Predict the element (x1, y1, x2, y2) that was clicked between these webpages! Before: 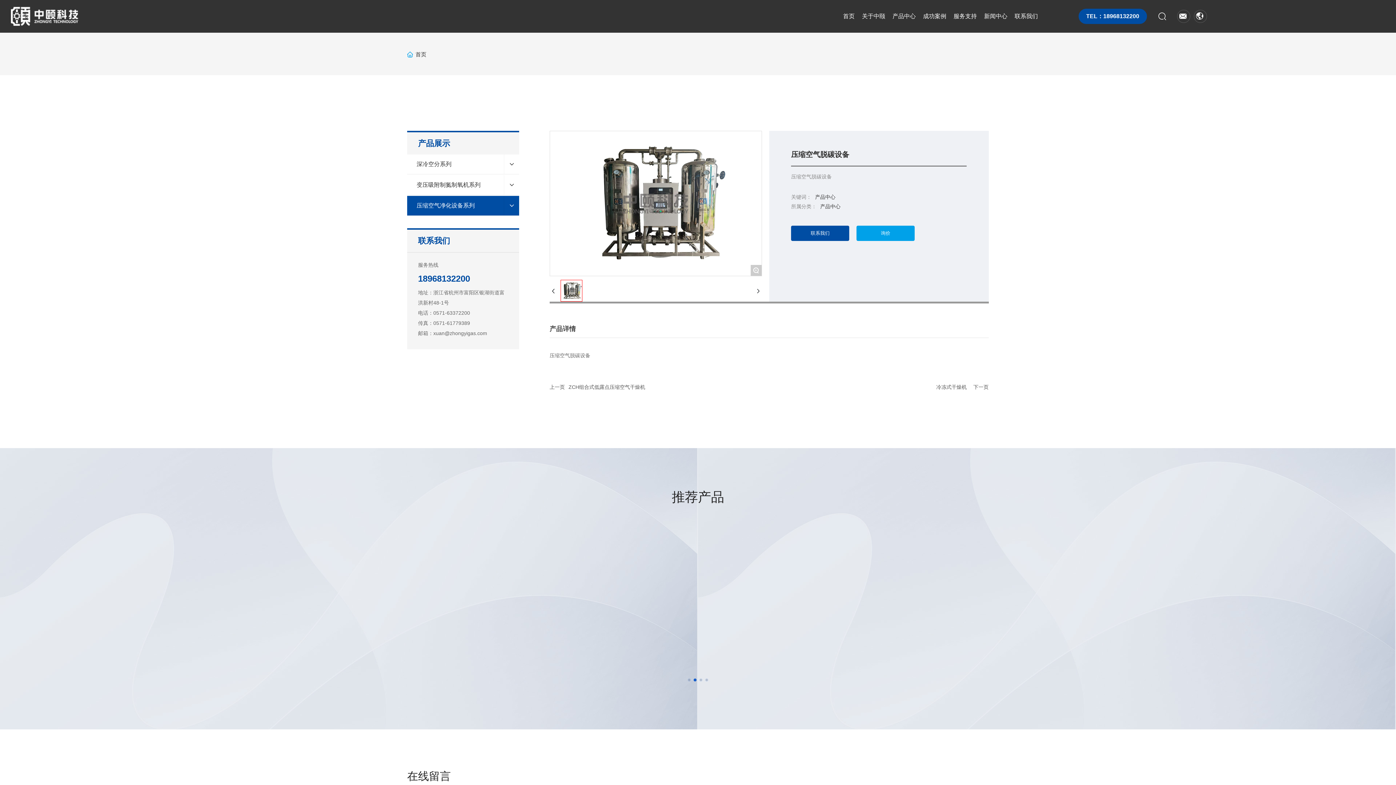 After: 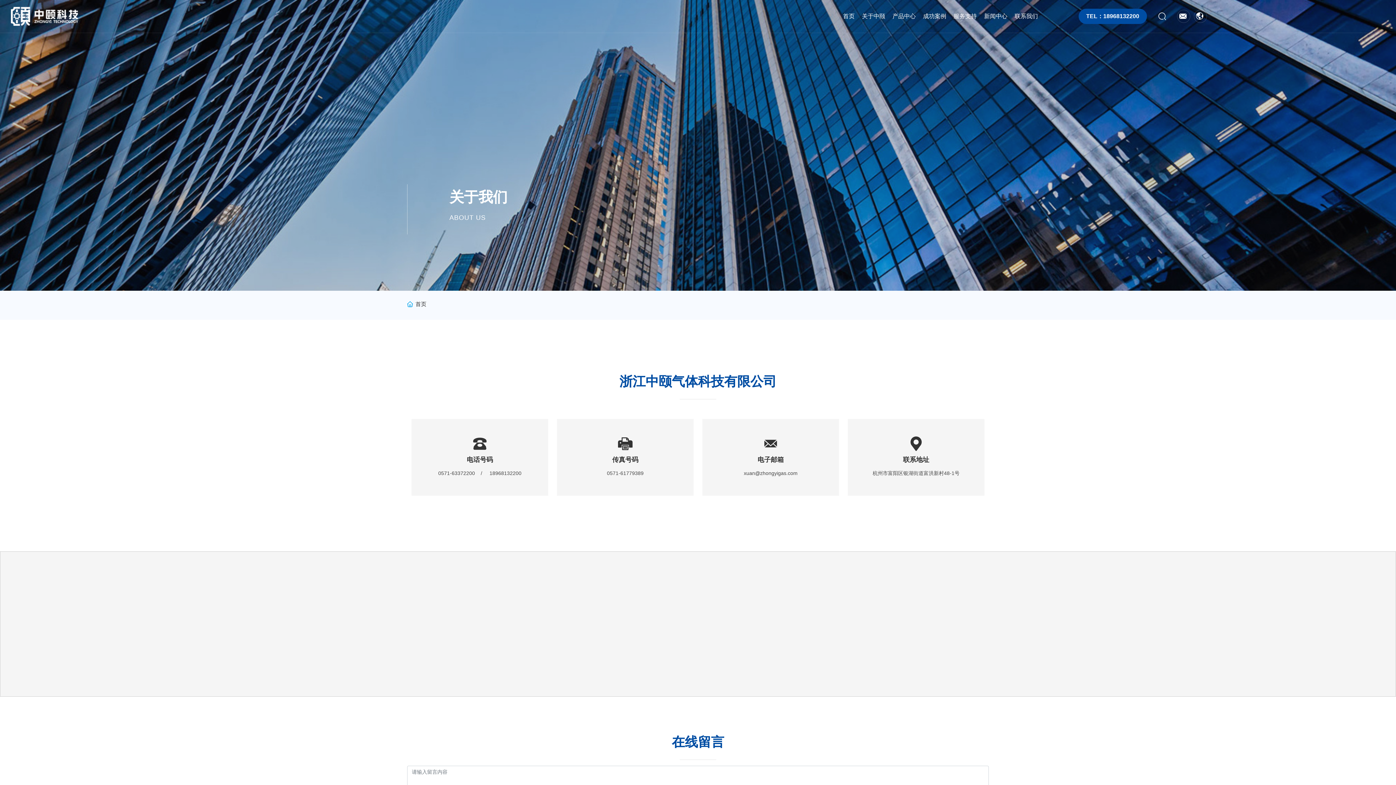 Action: bbox: (1014, 0, 1038, 32) label: 联系我们